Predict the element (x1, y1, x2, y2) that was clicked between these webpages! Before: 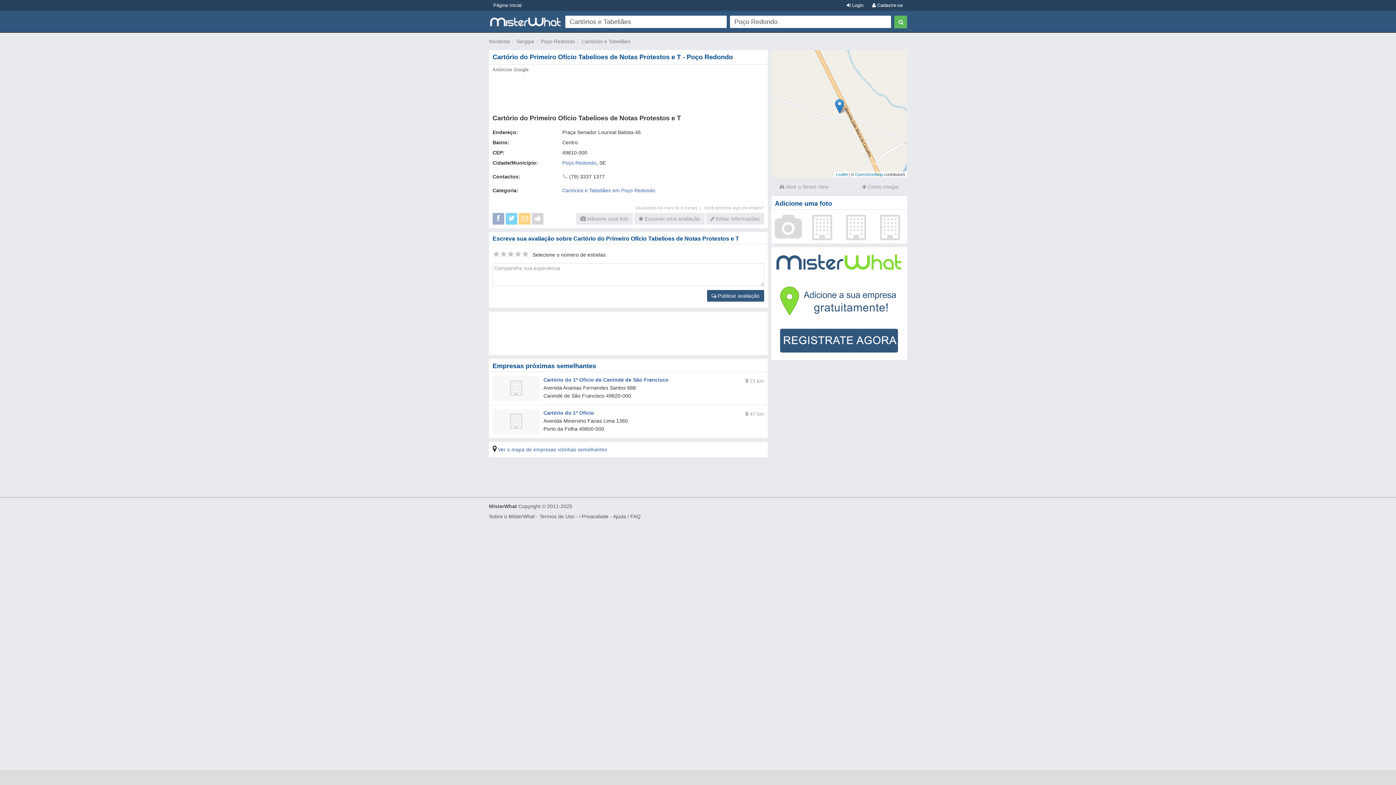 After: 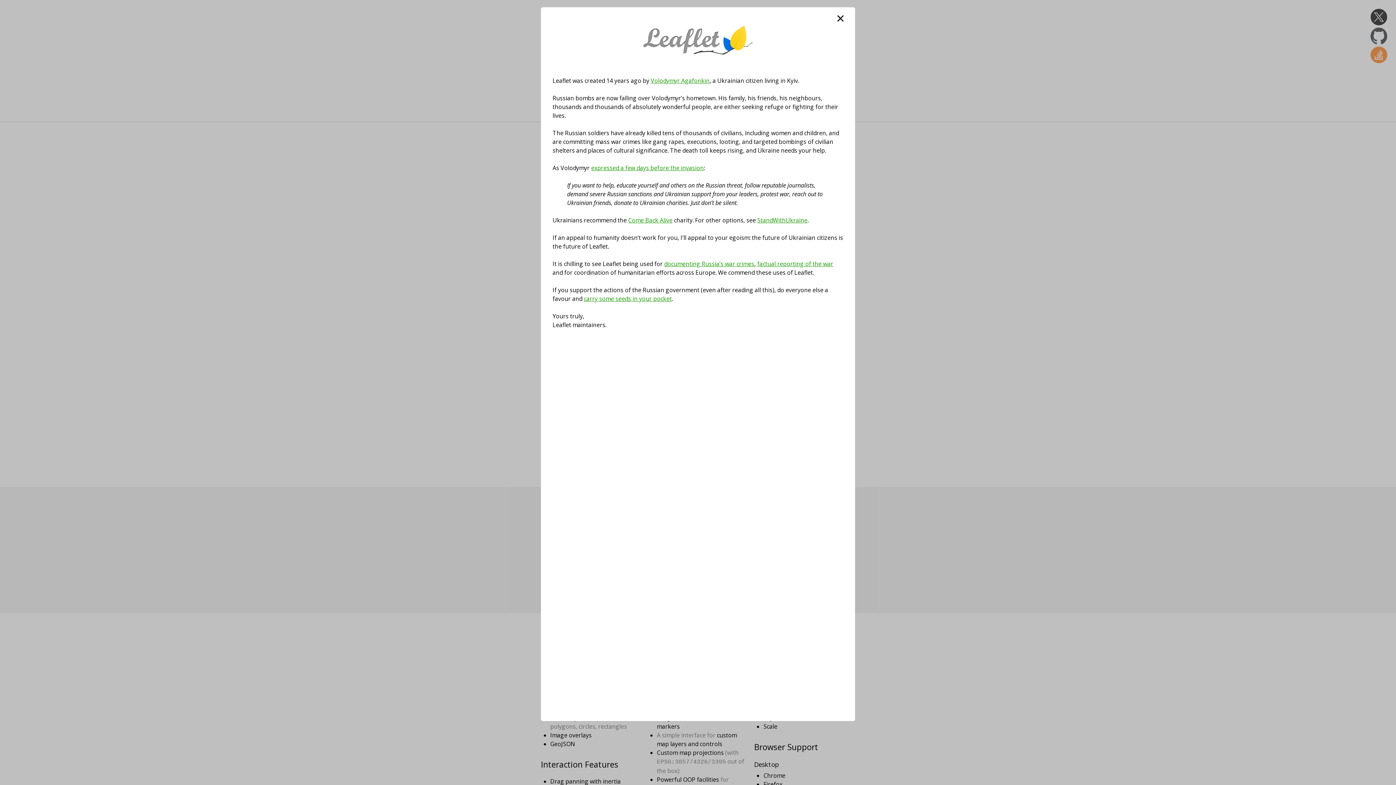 Action: bbox: (836, 172, 847, 176) label: Leaflet